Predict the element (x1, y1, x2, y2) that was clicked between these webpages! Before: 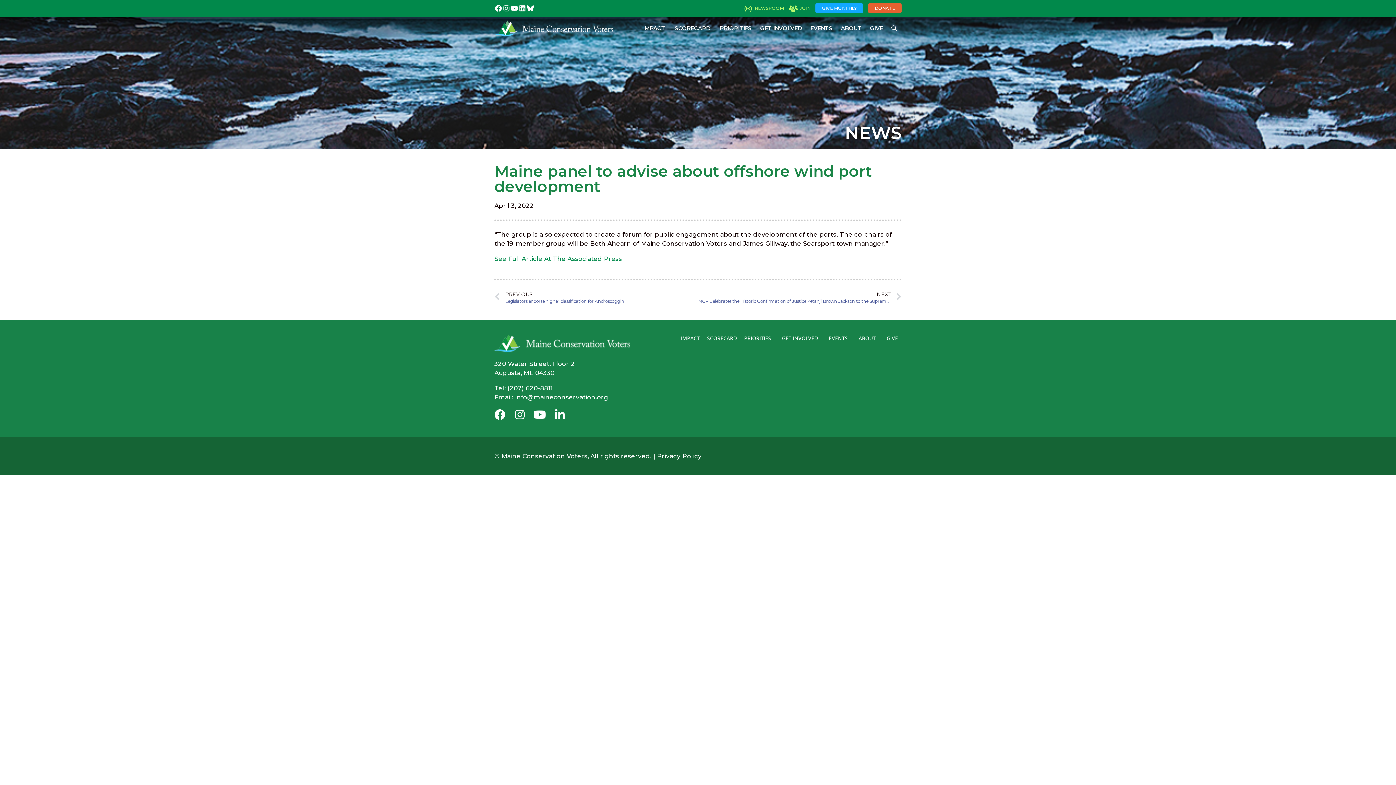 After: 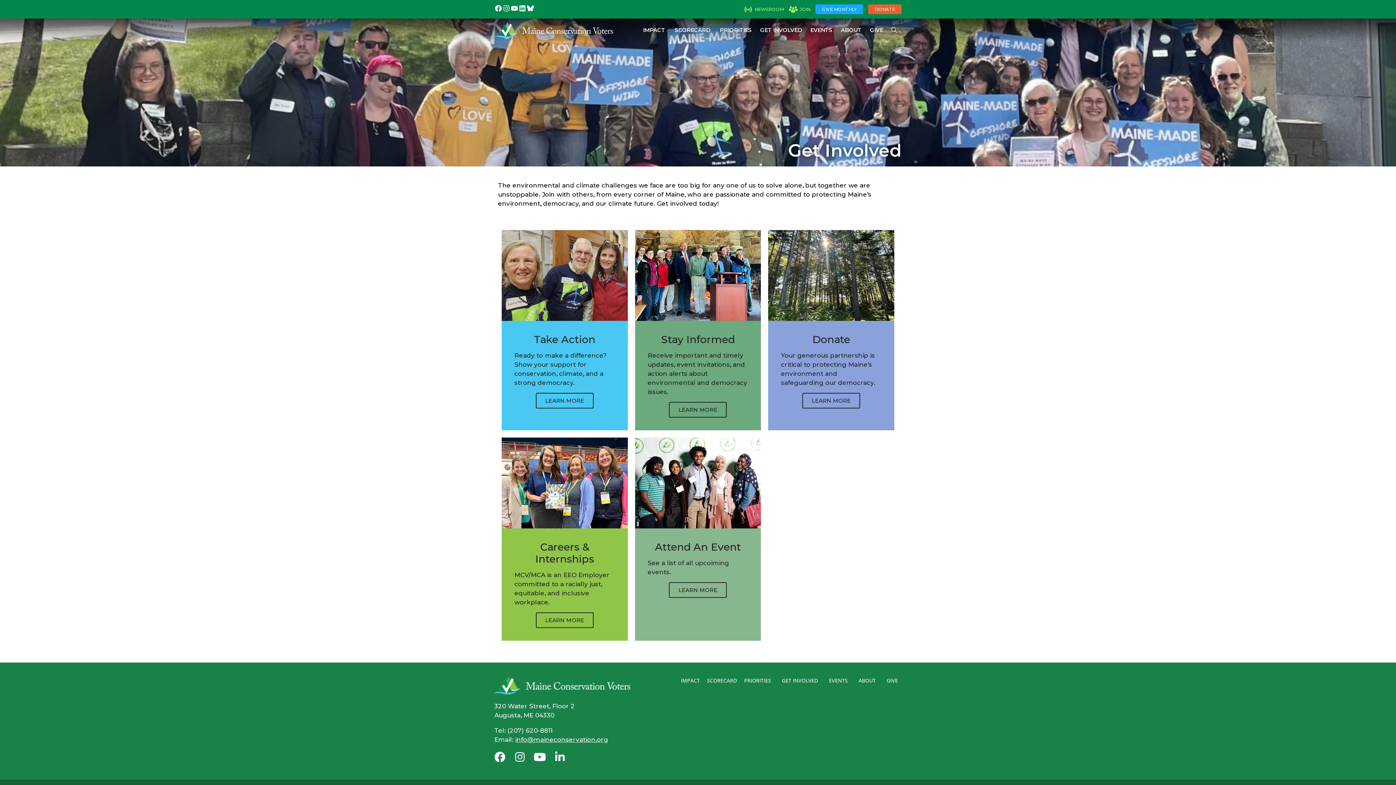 Action: bbox: (755, 16, 805, 40) label: GET INVOLVED